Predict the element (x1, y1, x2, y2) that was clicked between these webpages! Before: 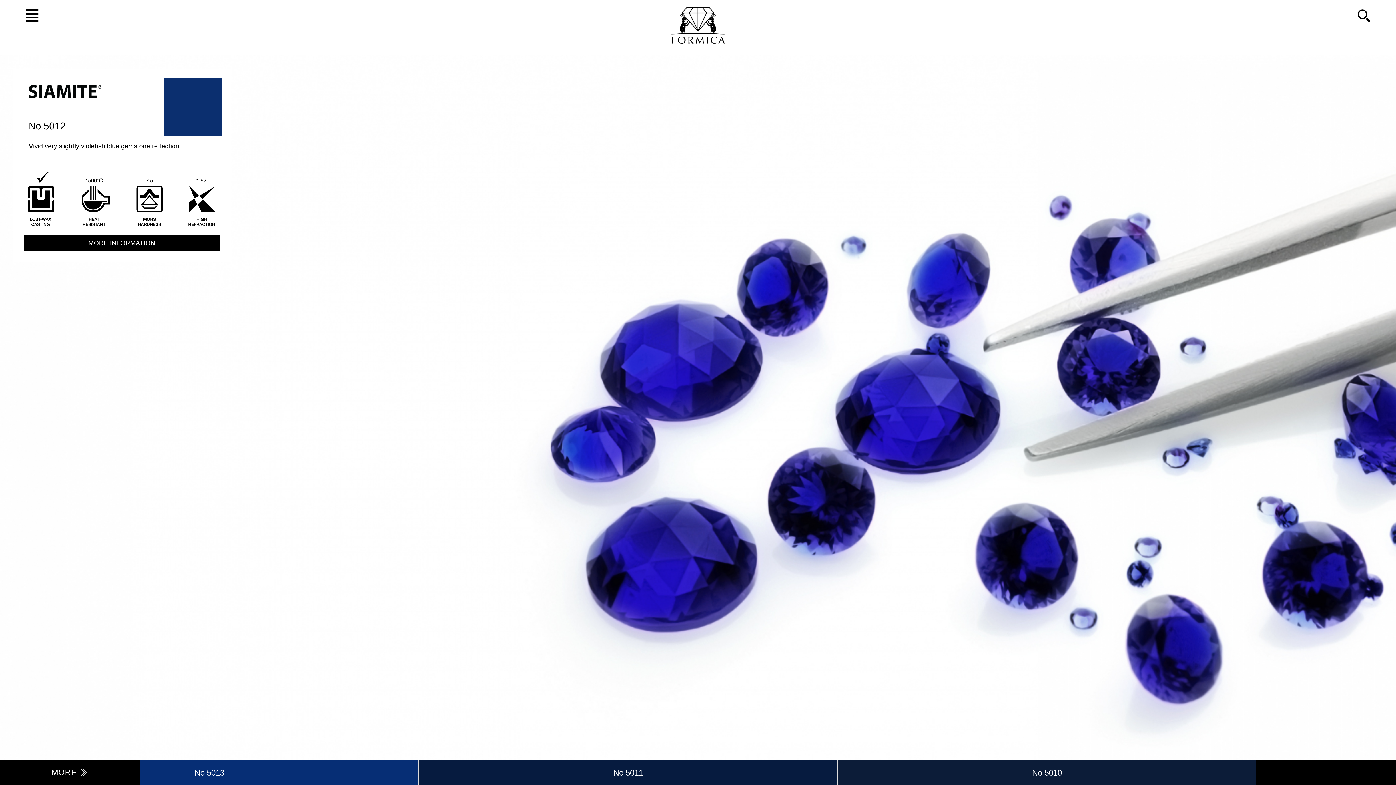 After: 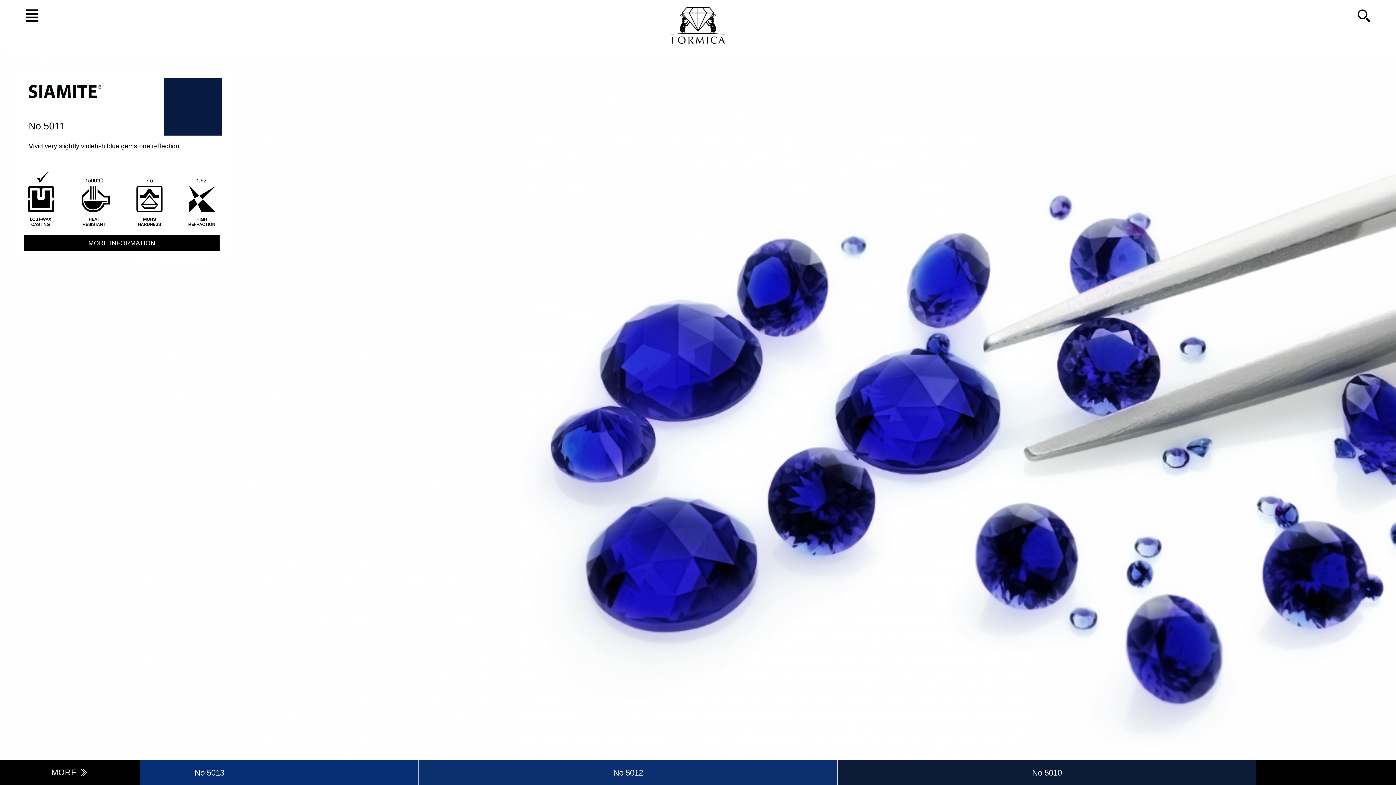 Action: label: No 5011 bbox: (418, 760, 837, 786)